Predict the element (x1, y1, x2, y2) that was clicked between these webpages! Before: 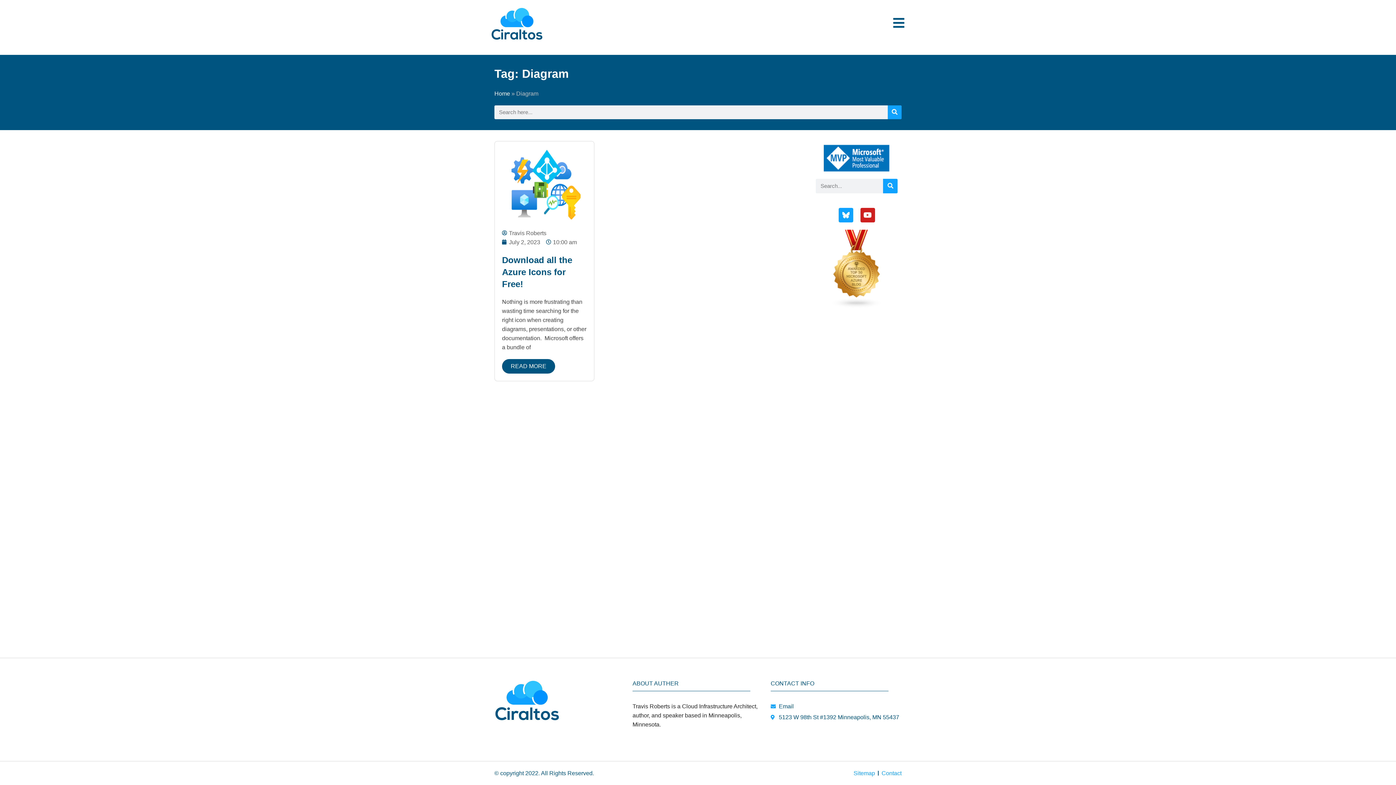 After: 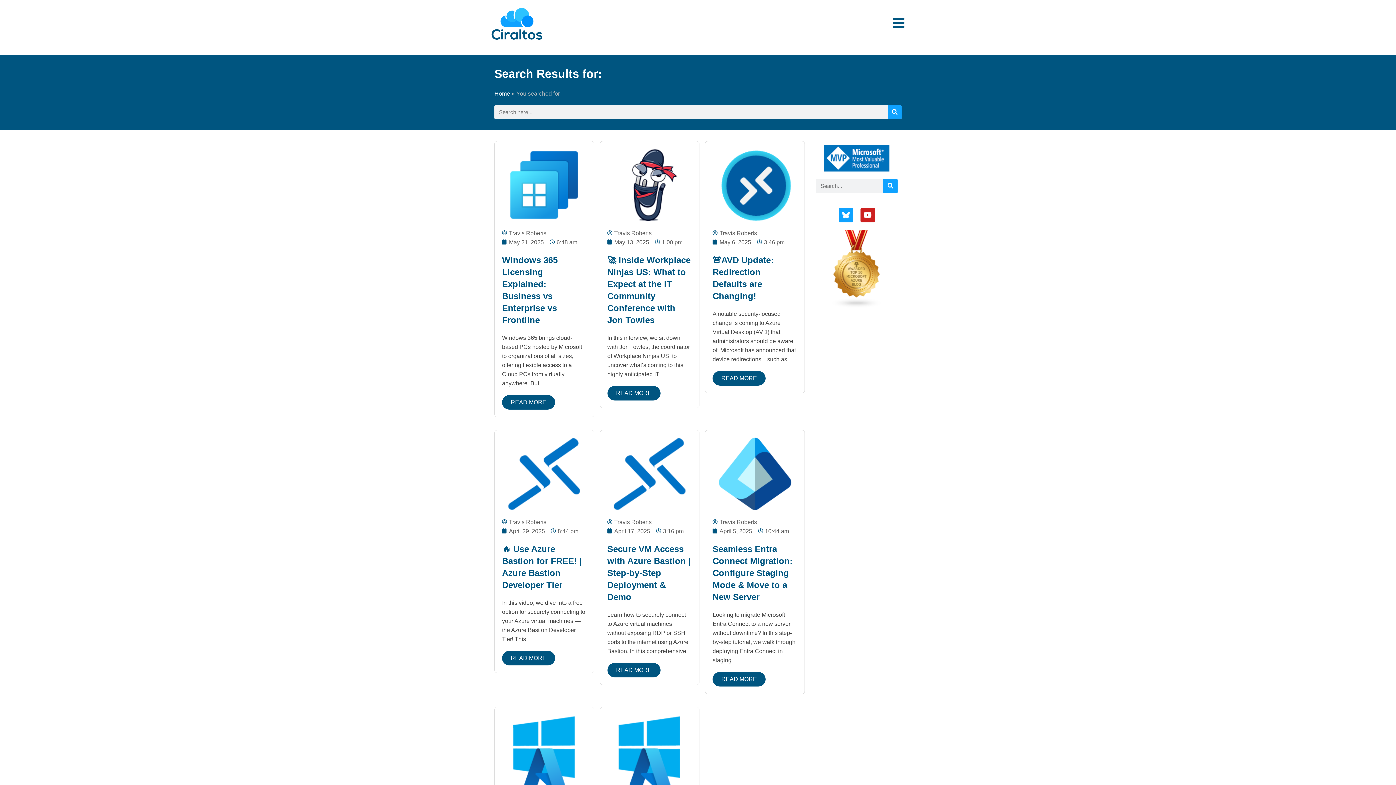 Action: label: Search bbox: (888, 105, 901, 119)